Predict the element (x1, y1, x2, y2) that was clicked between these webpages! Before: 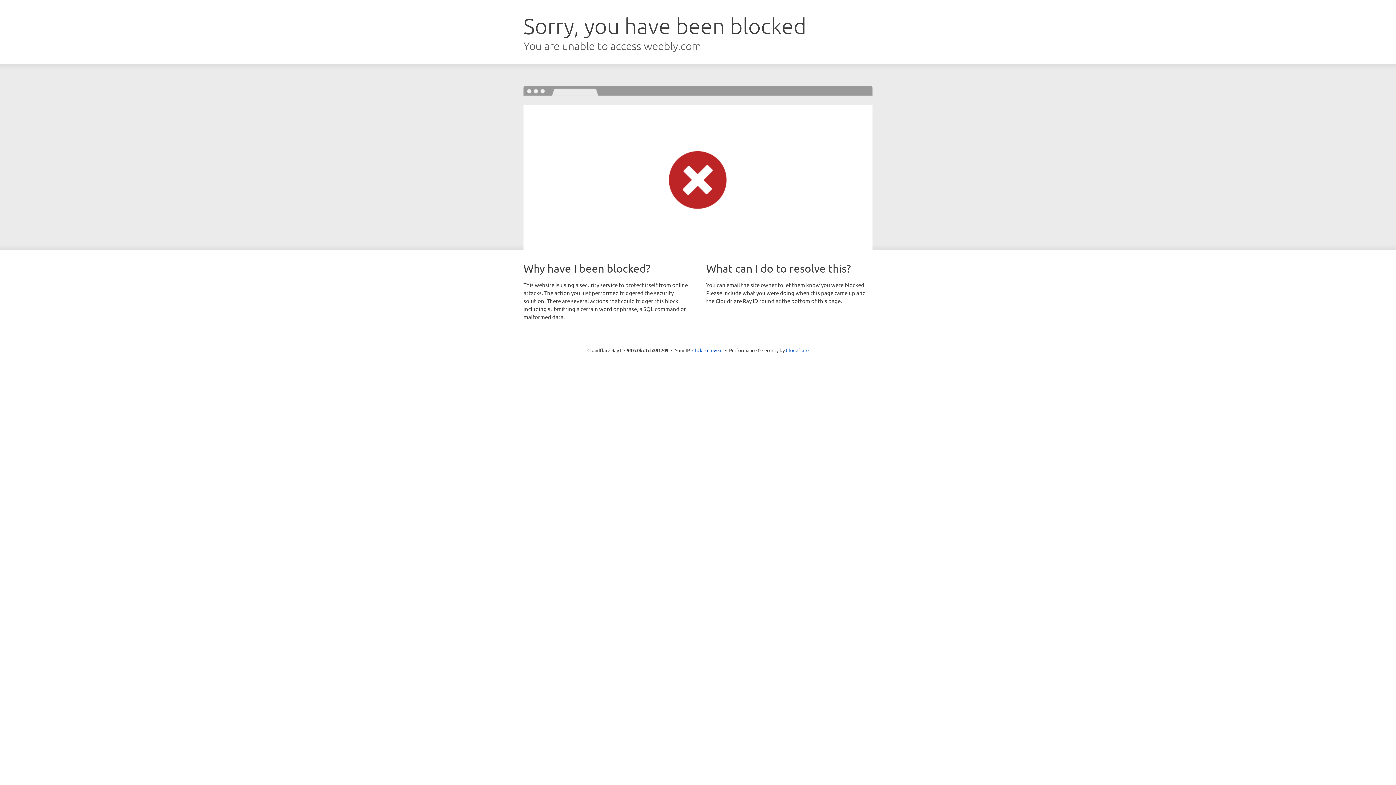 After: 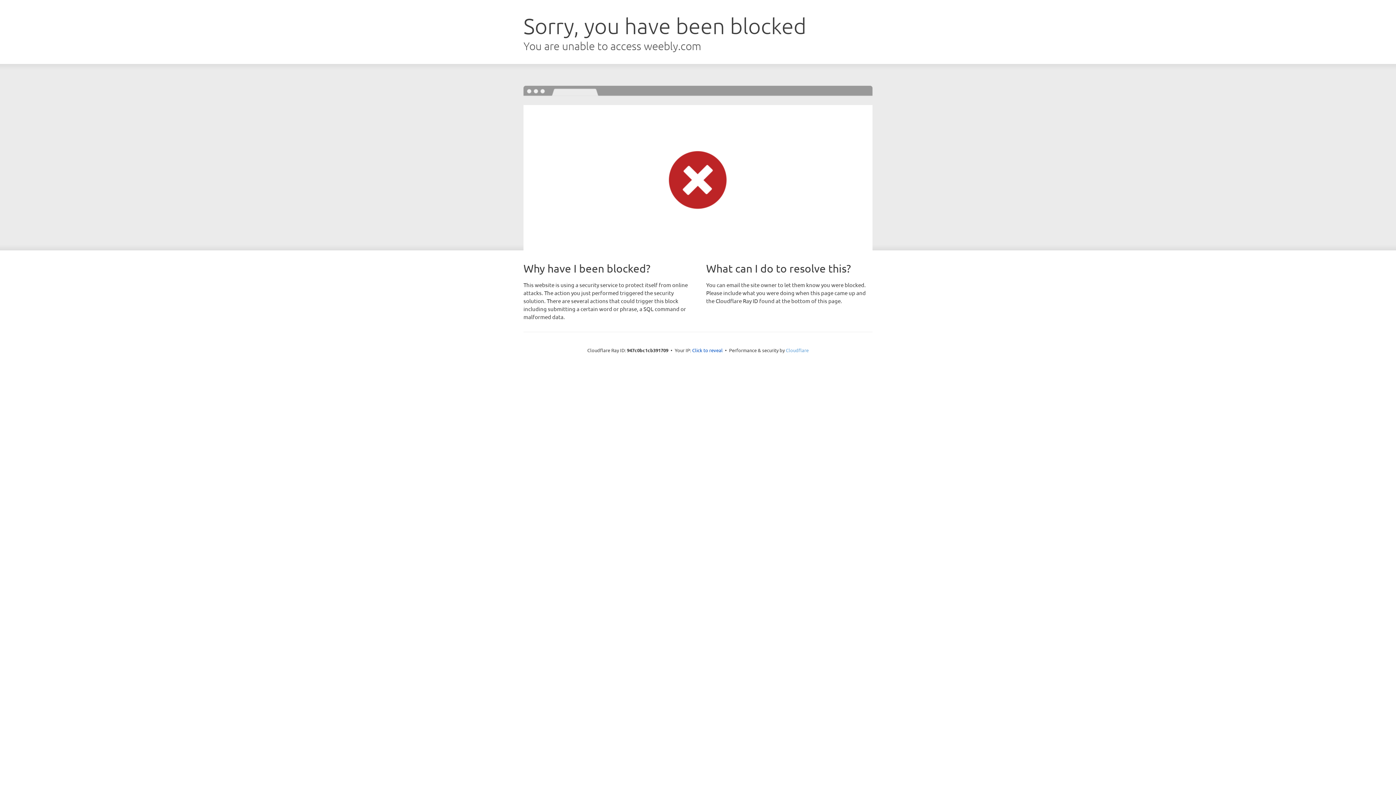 Action: label: Cloudflare bbox: (786, 347, 808, 353)